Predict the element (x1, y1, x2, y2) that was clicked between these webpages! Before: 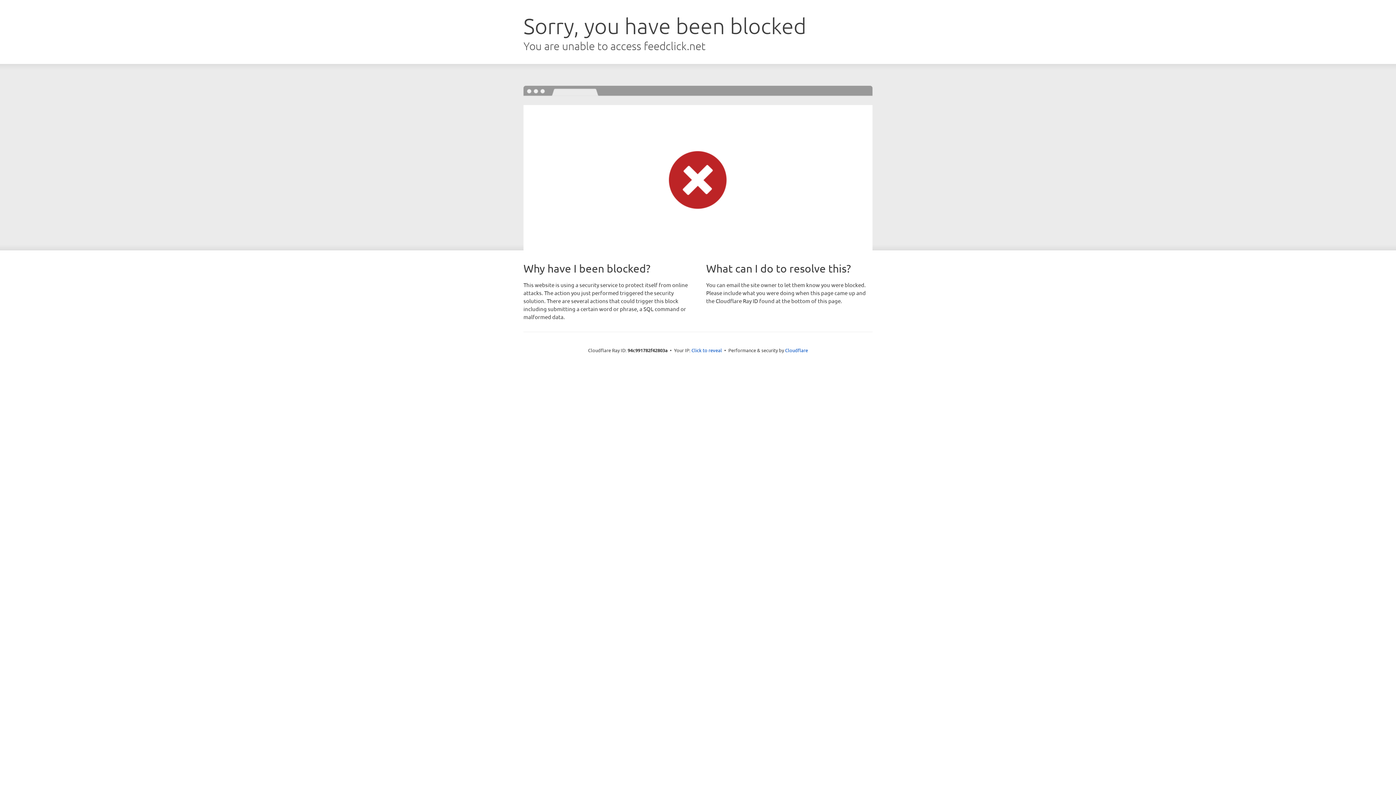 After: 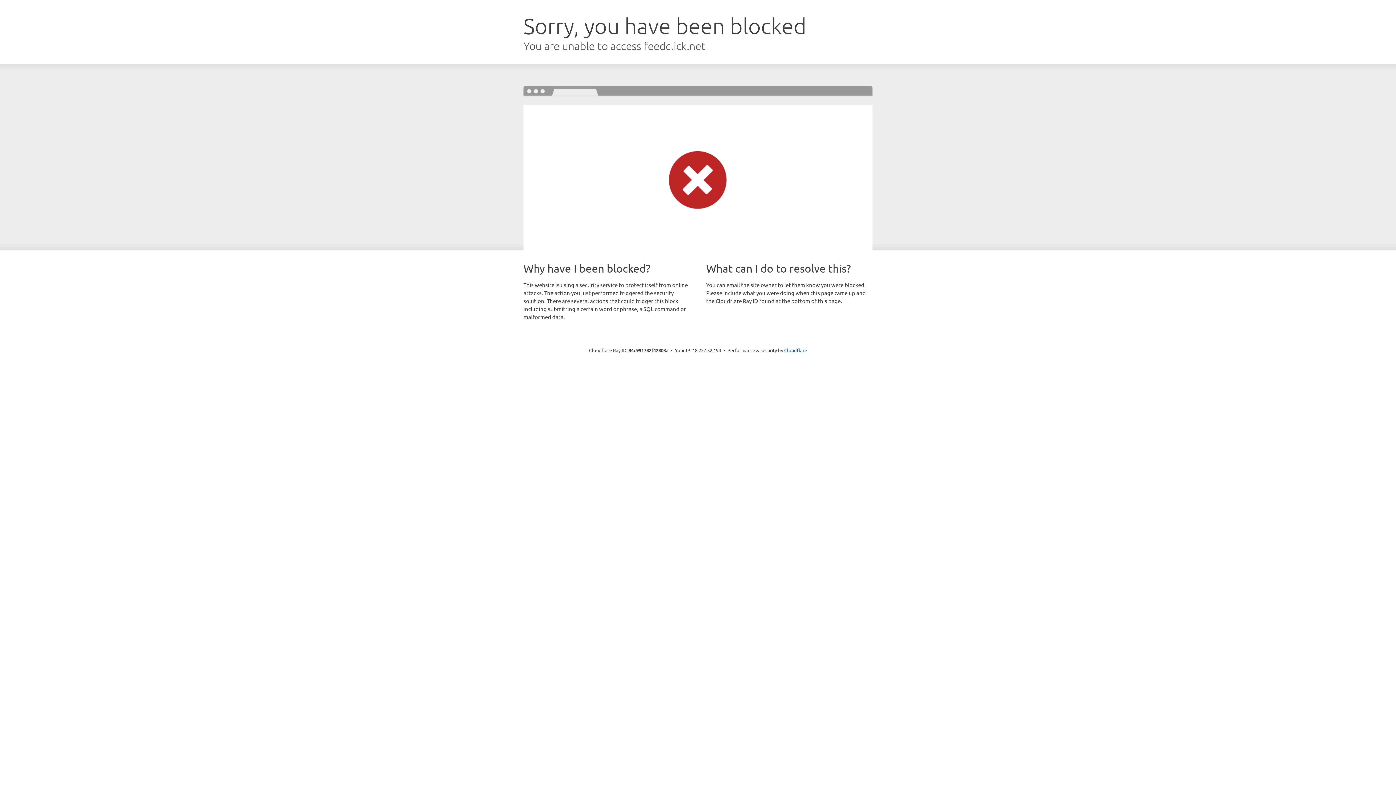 Action: bbox: (691, 346, 722, 353) label: Click to reveal